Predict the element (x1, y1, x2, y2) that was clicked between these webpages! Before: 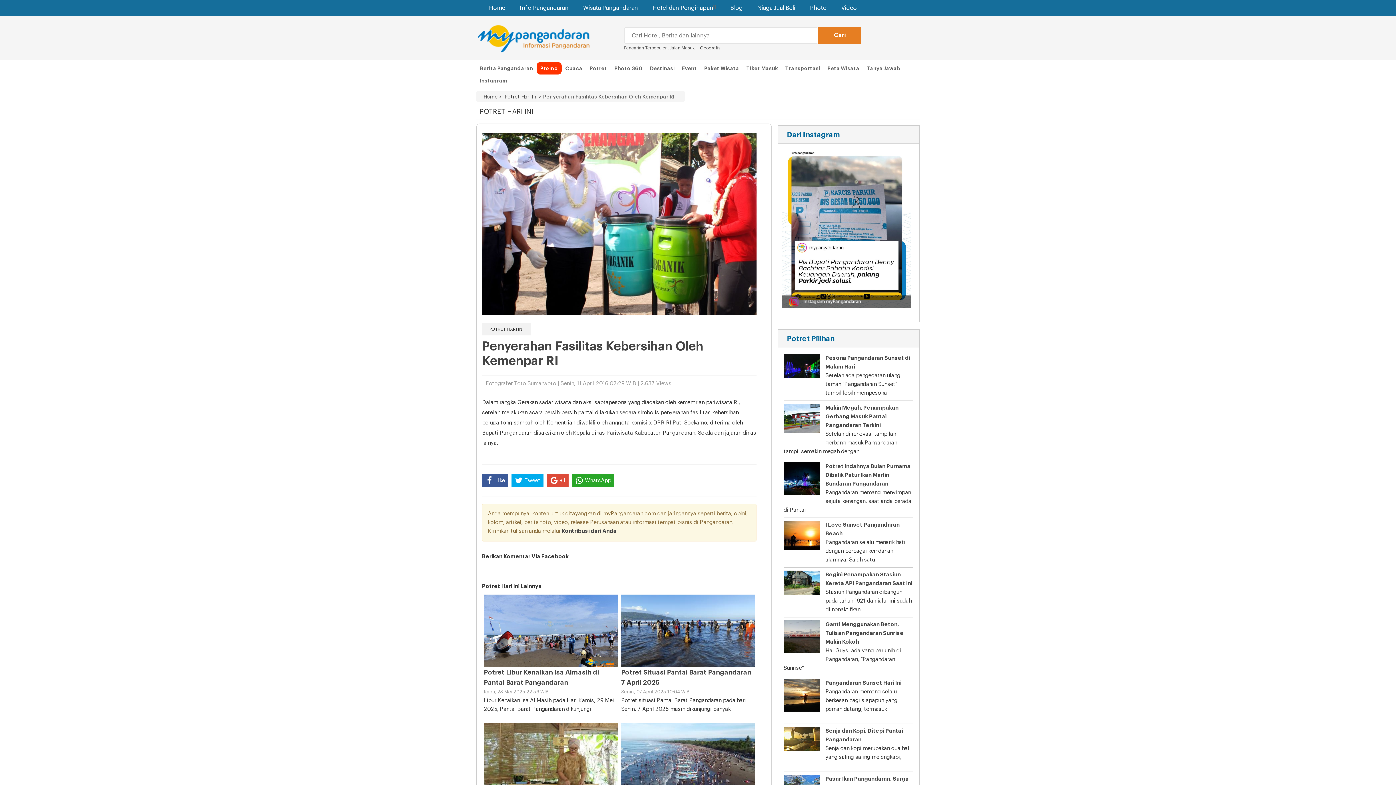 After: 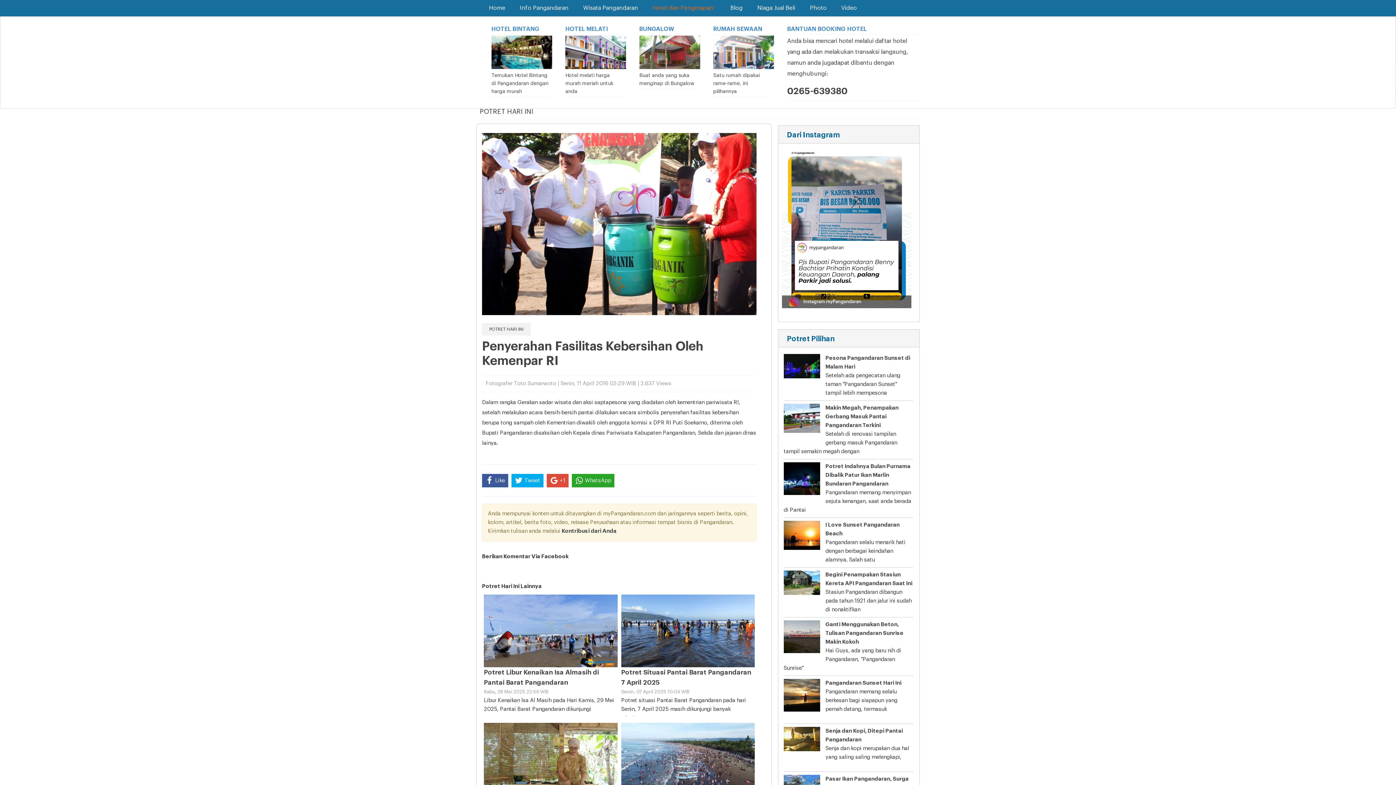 Action: label: Hotel dan Penginapan bbox: (645, 0, 723, 16)